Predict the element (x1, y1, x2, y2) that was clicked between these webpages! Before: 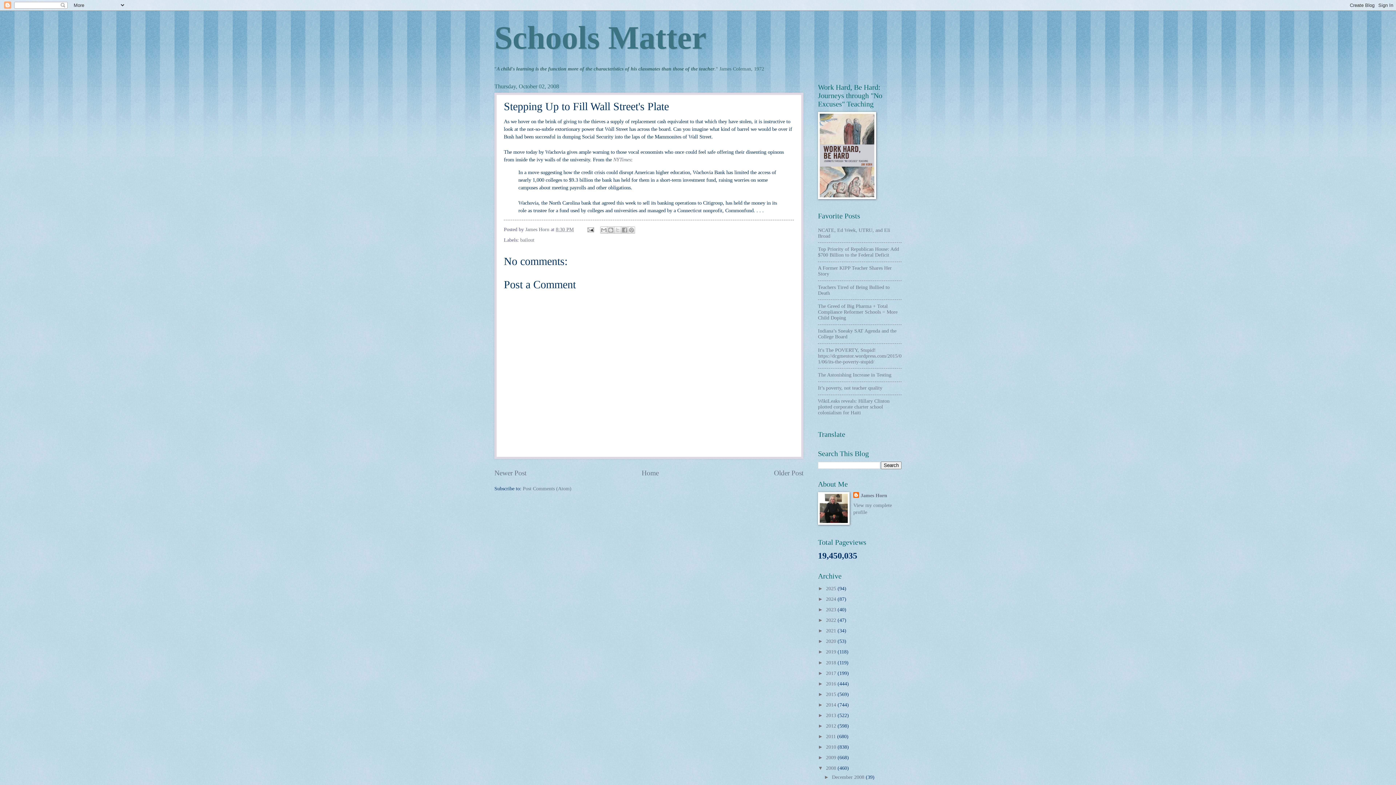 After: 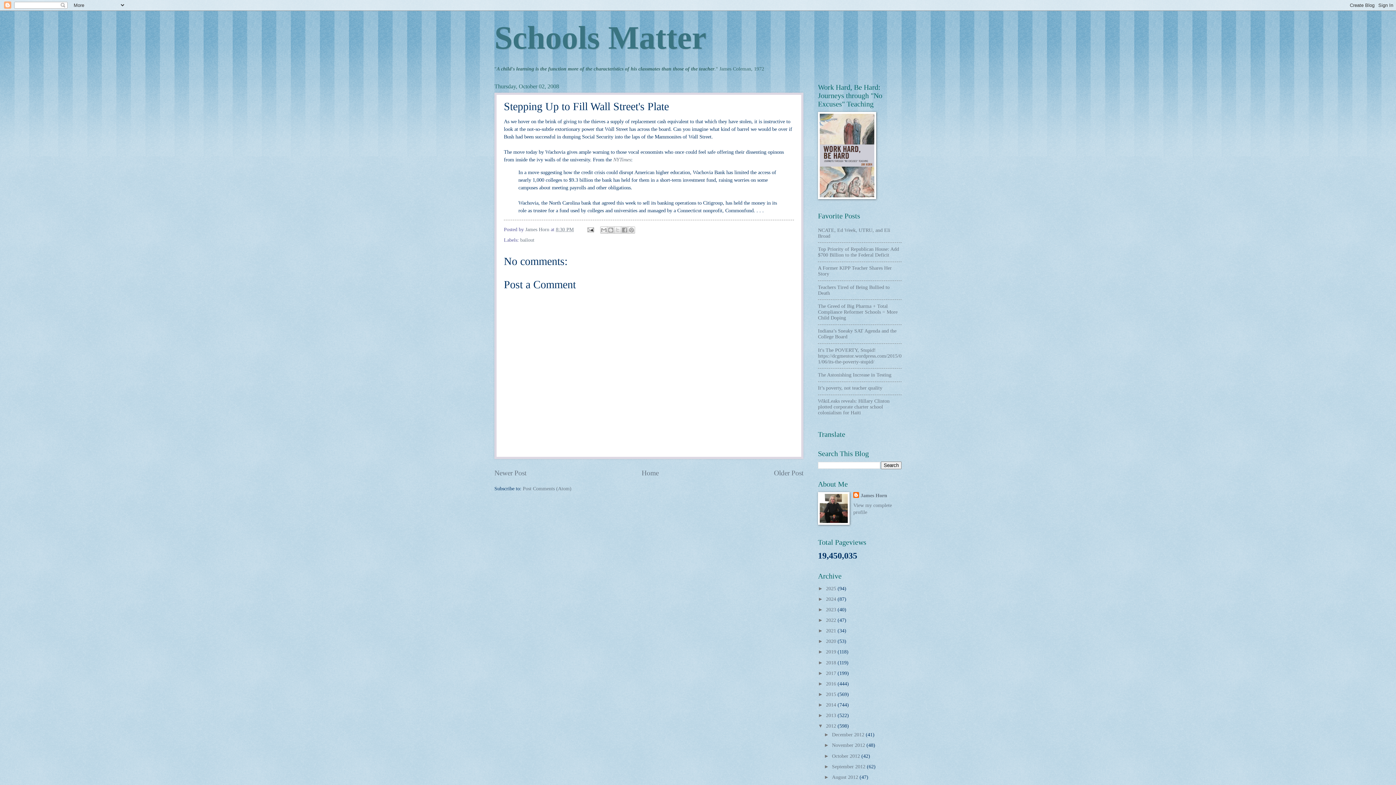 Action: label: ►   bbox: (818, 723, 826, 729)